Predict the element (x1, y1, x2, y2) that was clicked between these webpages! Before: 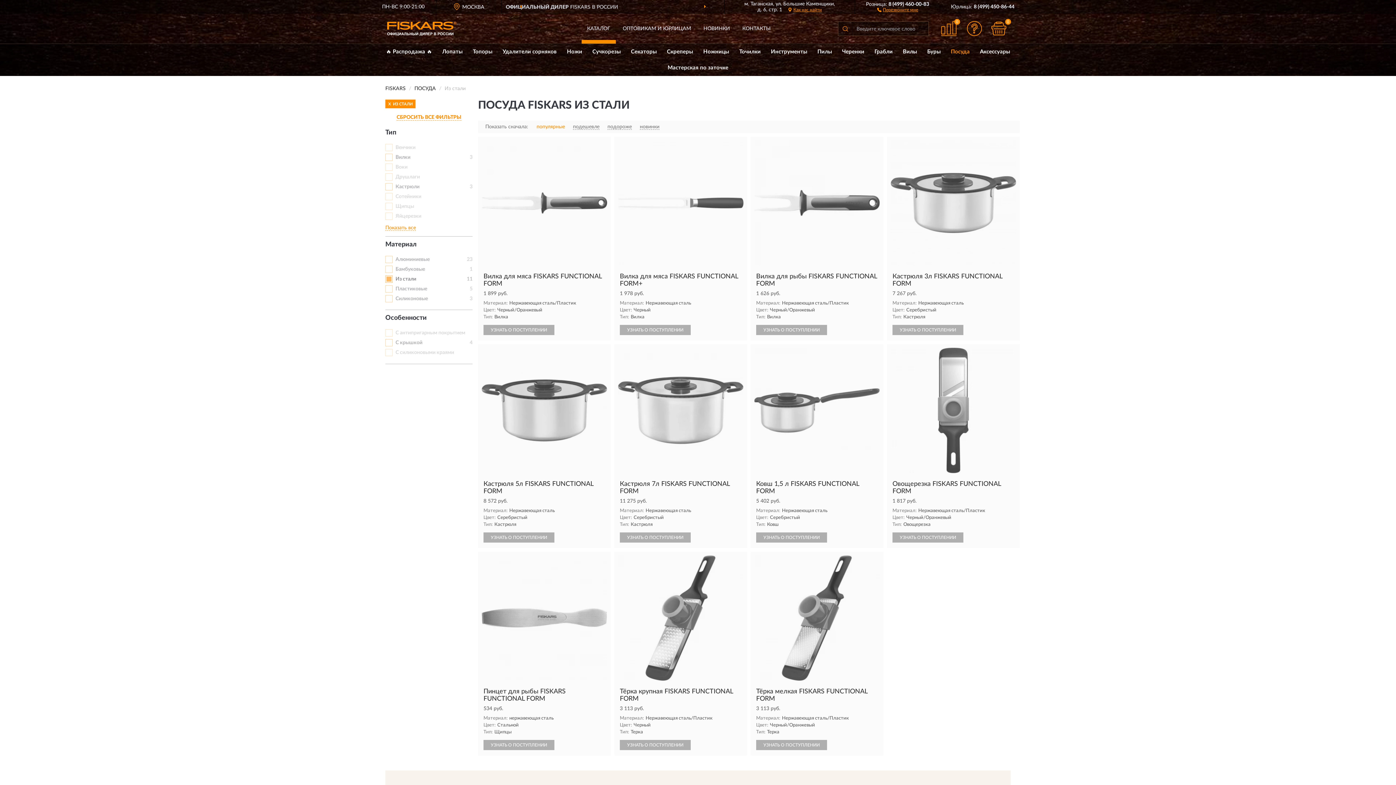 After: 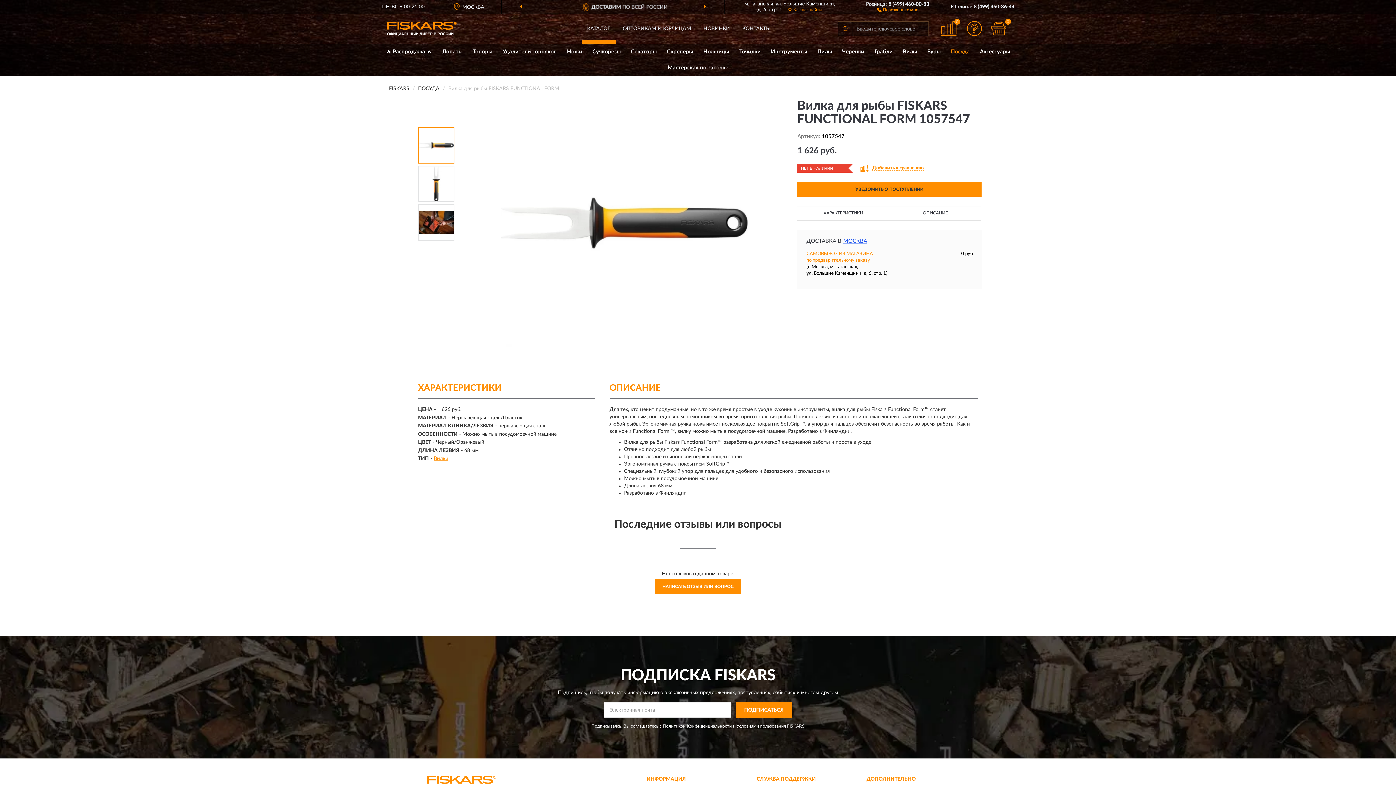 Action: bbox: (756, 273, 878, 287) label: Вилка для рыбы FISKARS FUNCTIONAL FORM